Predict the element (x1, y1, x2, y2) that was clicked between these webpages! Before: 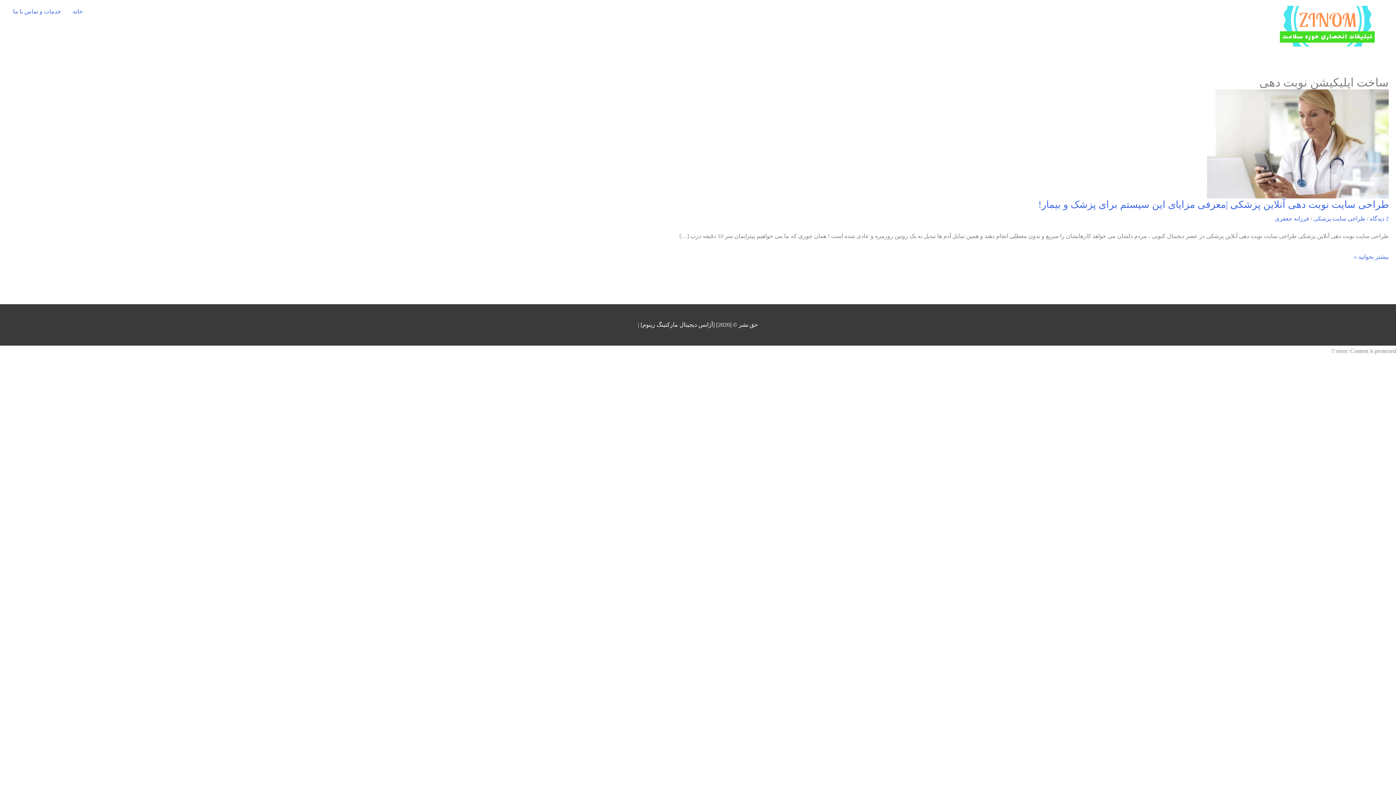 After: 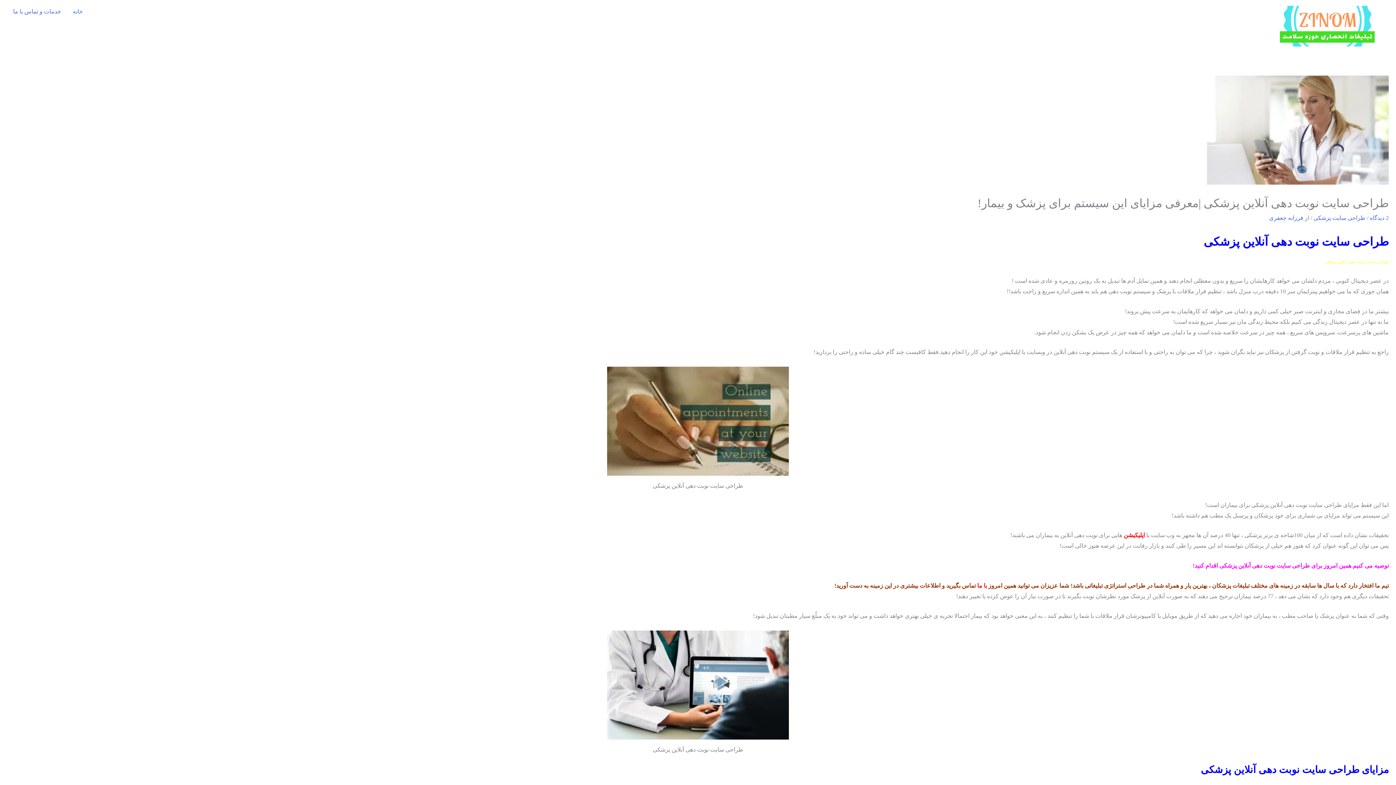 Action: bbox: (1038, 199, 1389, 210) label: طراحی سایت نوبت دهی آنلاین پزشکی |معرفی مزایای این سیستم برای پزشک و بیمار!